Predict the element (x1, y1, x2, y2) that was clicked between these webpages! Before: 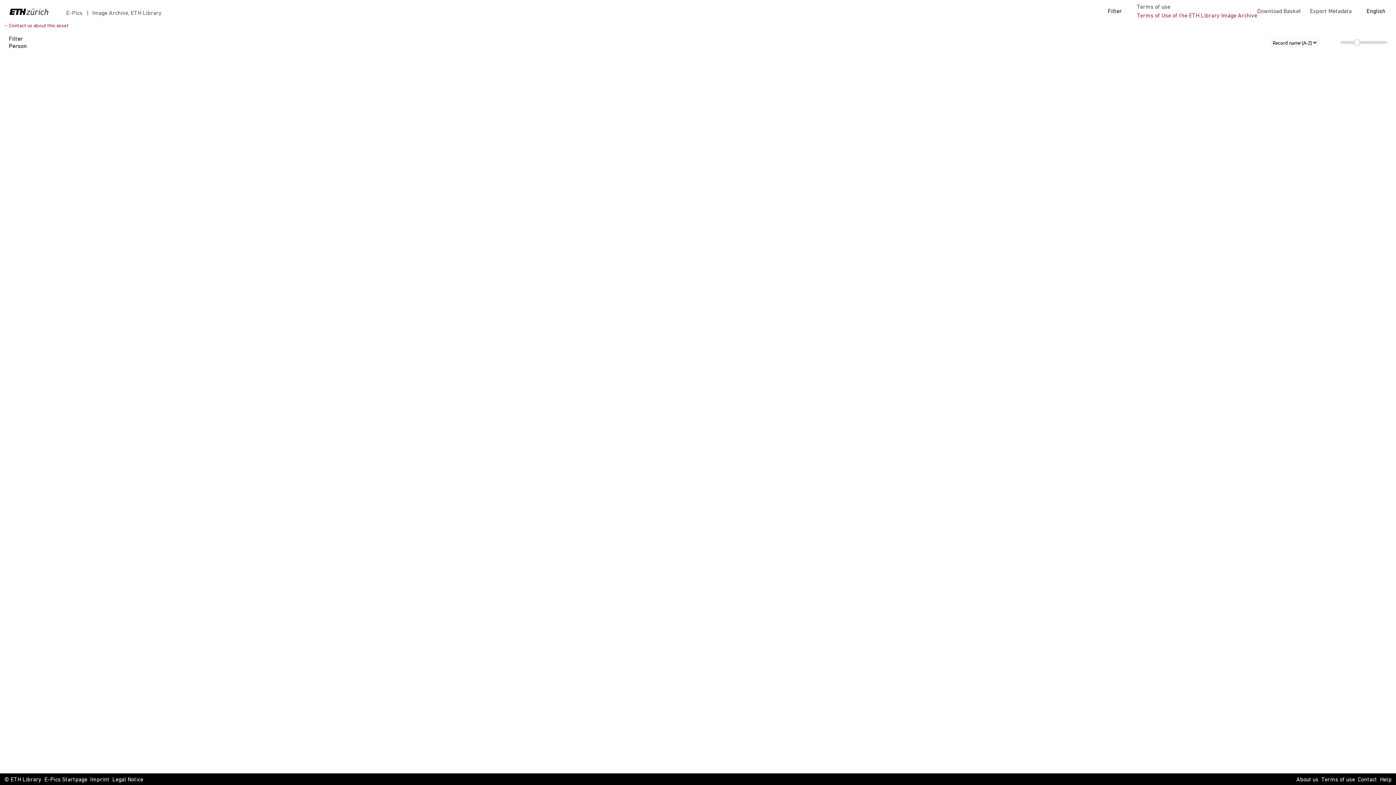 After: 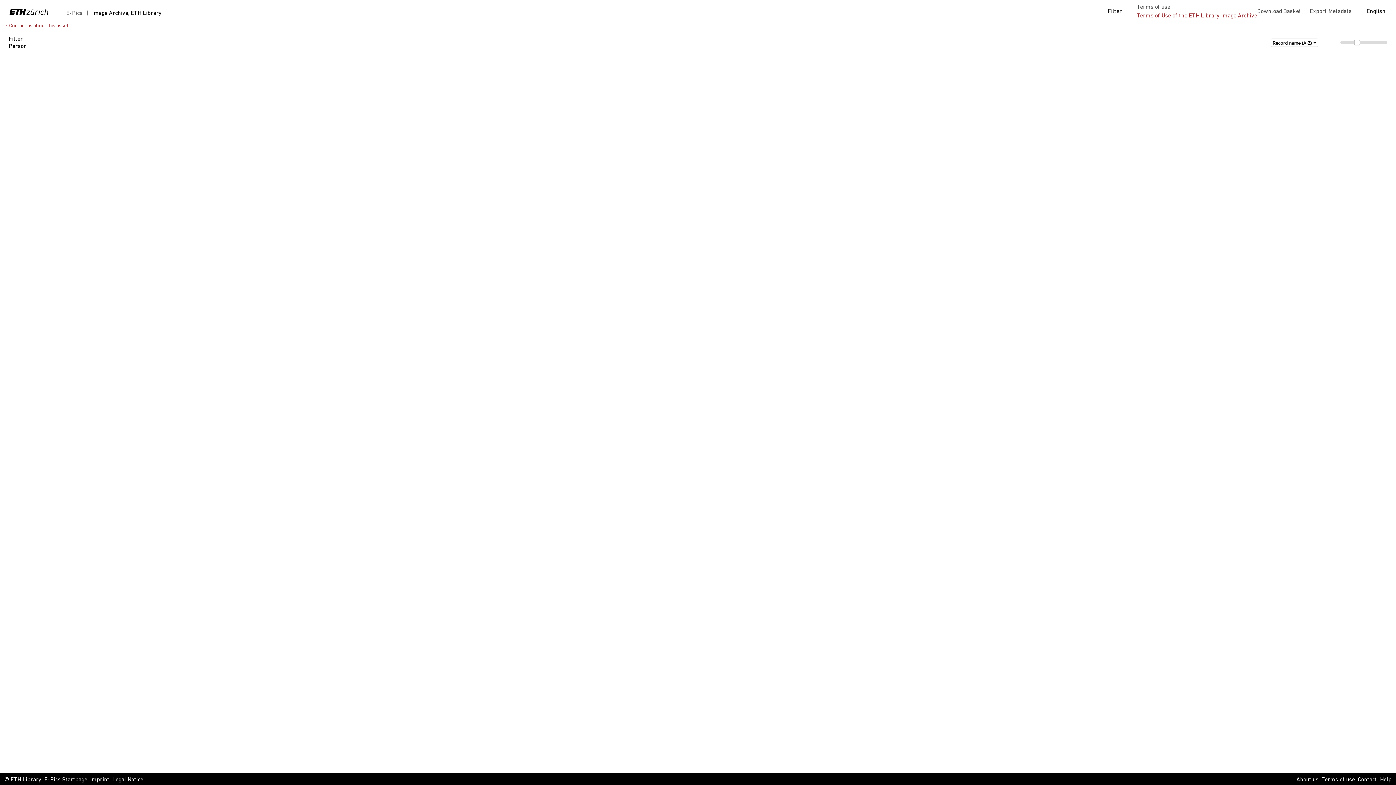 Action: label: Image Archive, ETH Library bbox: (85, 9, 161, 17)